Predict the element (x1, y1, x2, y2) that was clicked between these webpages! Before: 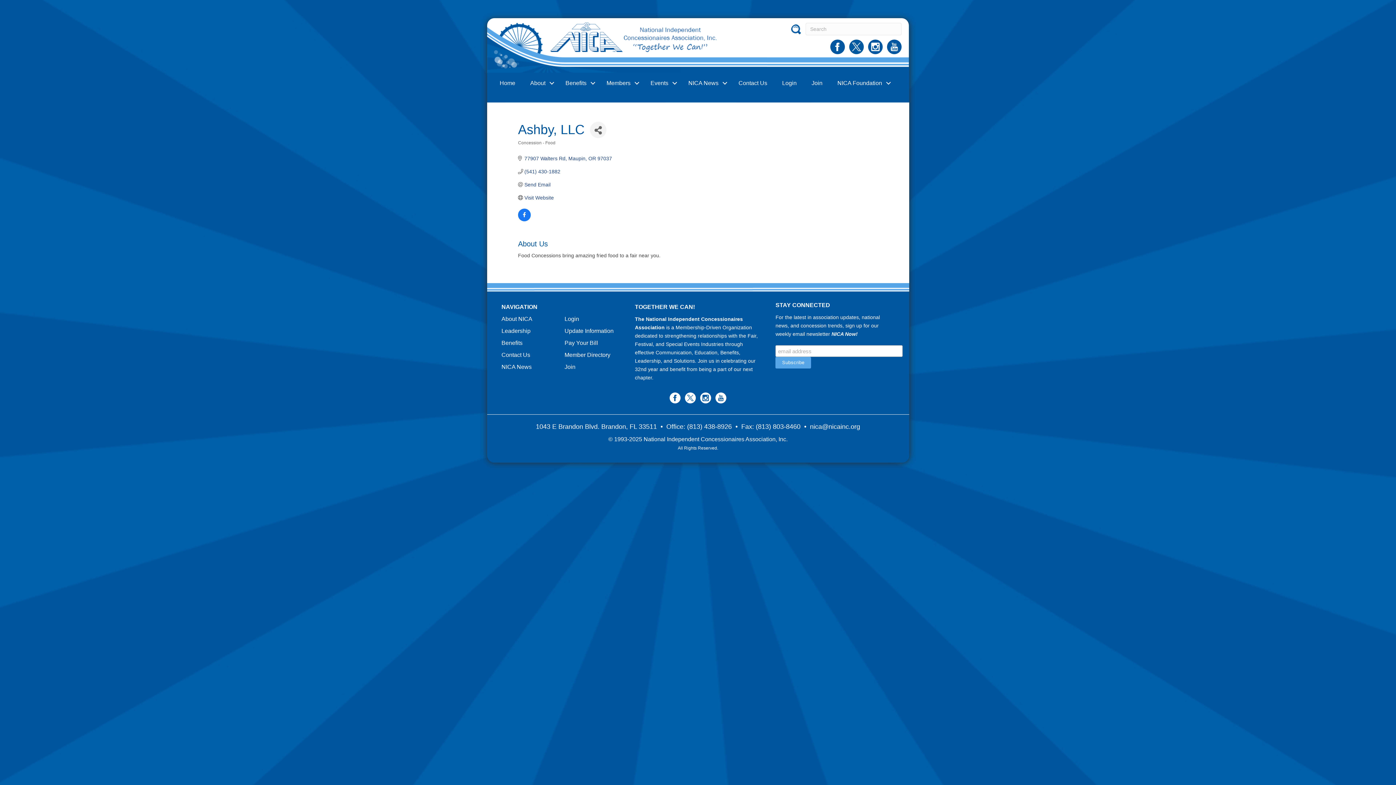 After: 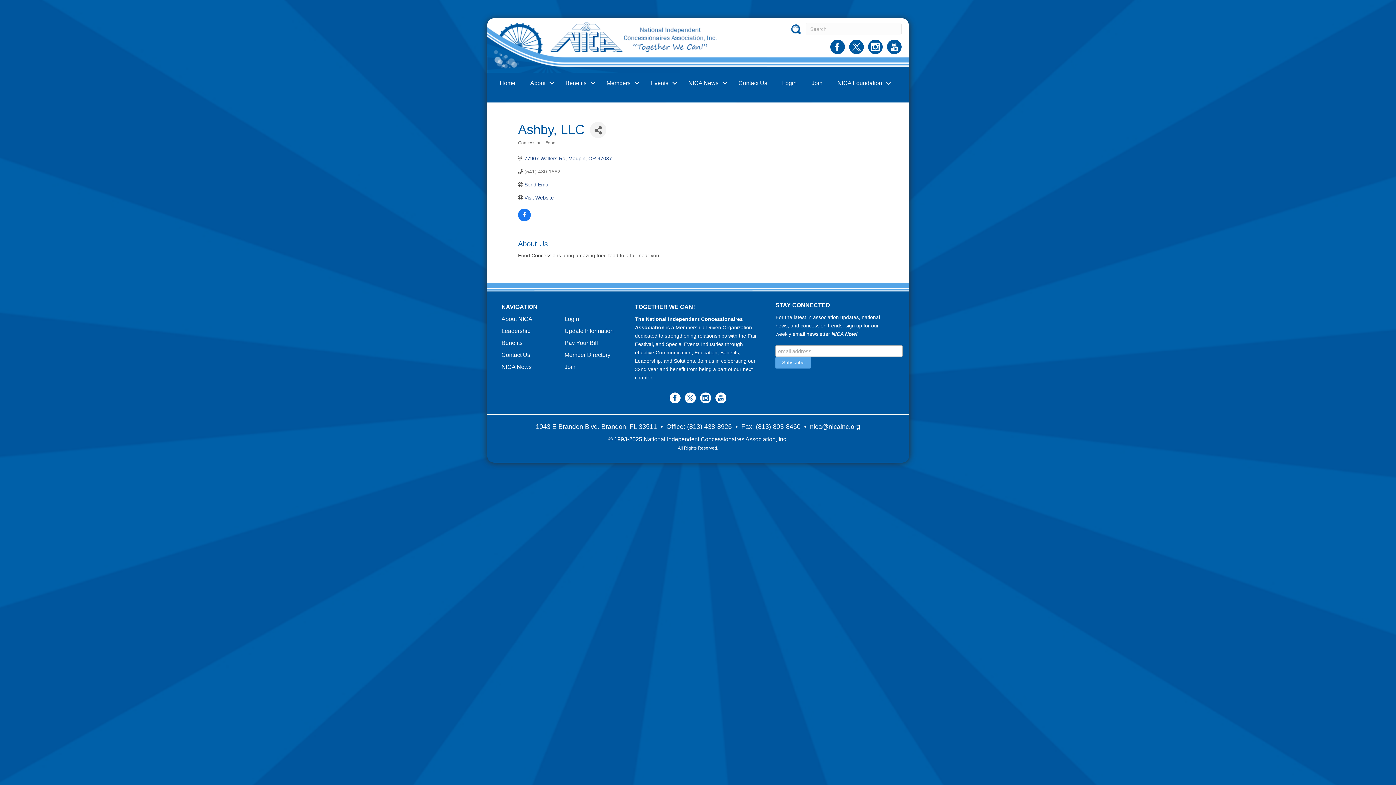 Action: bbox: (524, 168, 560, 174) label: (541) 430-1882